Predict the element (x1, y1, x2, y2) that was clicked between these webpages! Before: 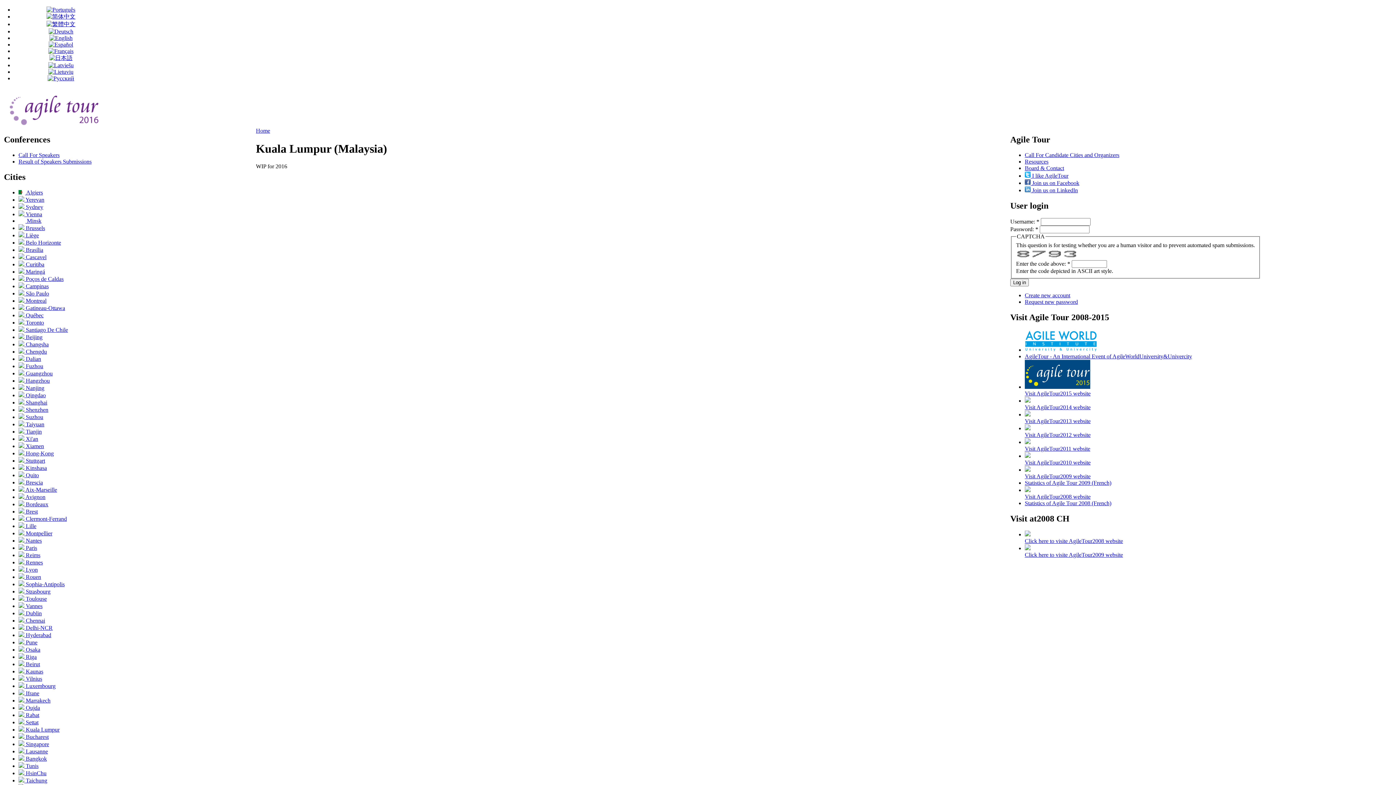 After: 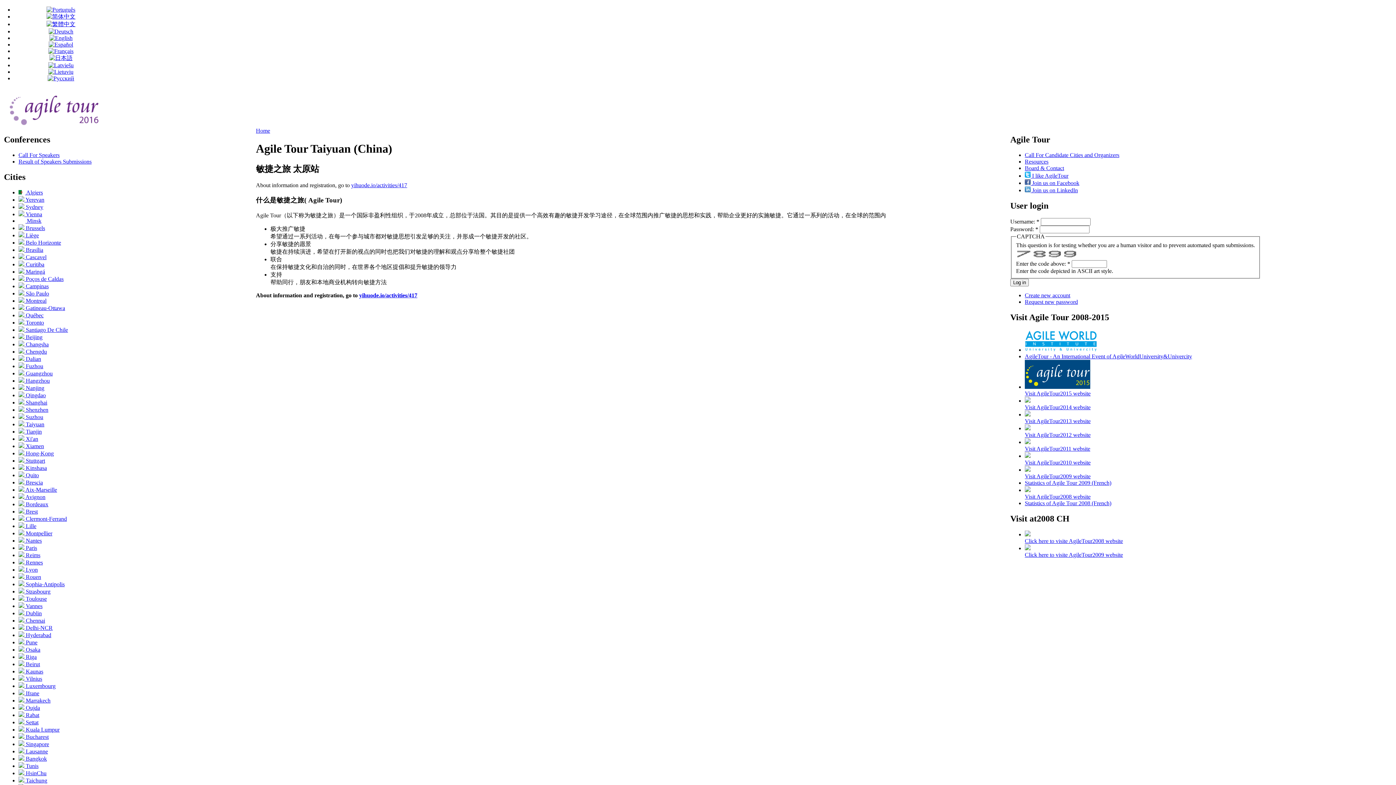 Action: label:  Taiyuan bbox: (18, 421, 44, 427)